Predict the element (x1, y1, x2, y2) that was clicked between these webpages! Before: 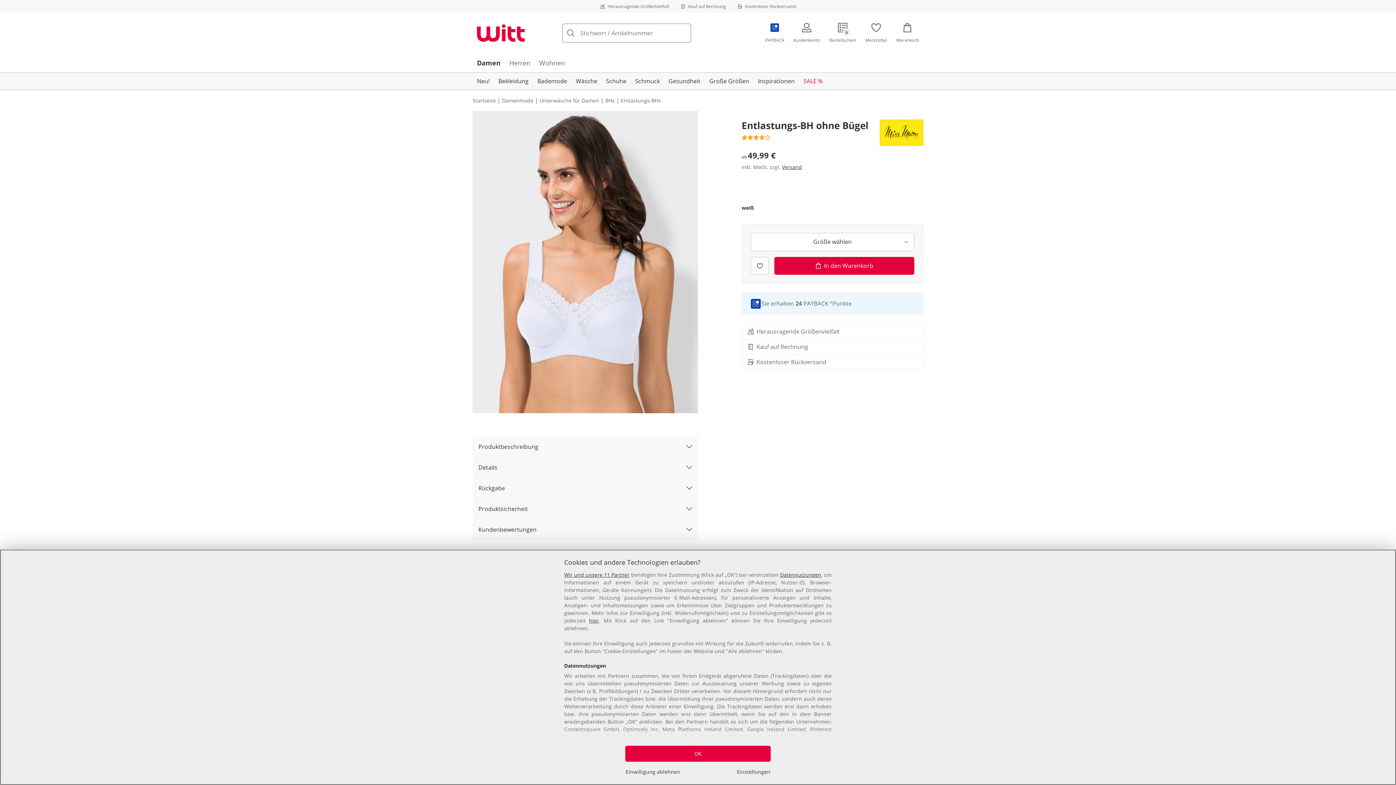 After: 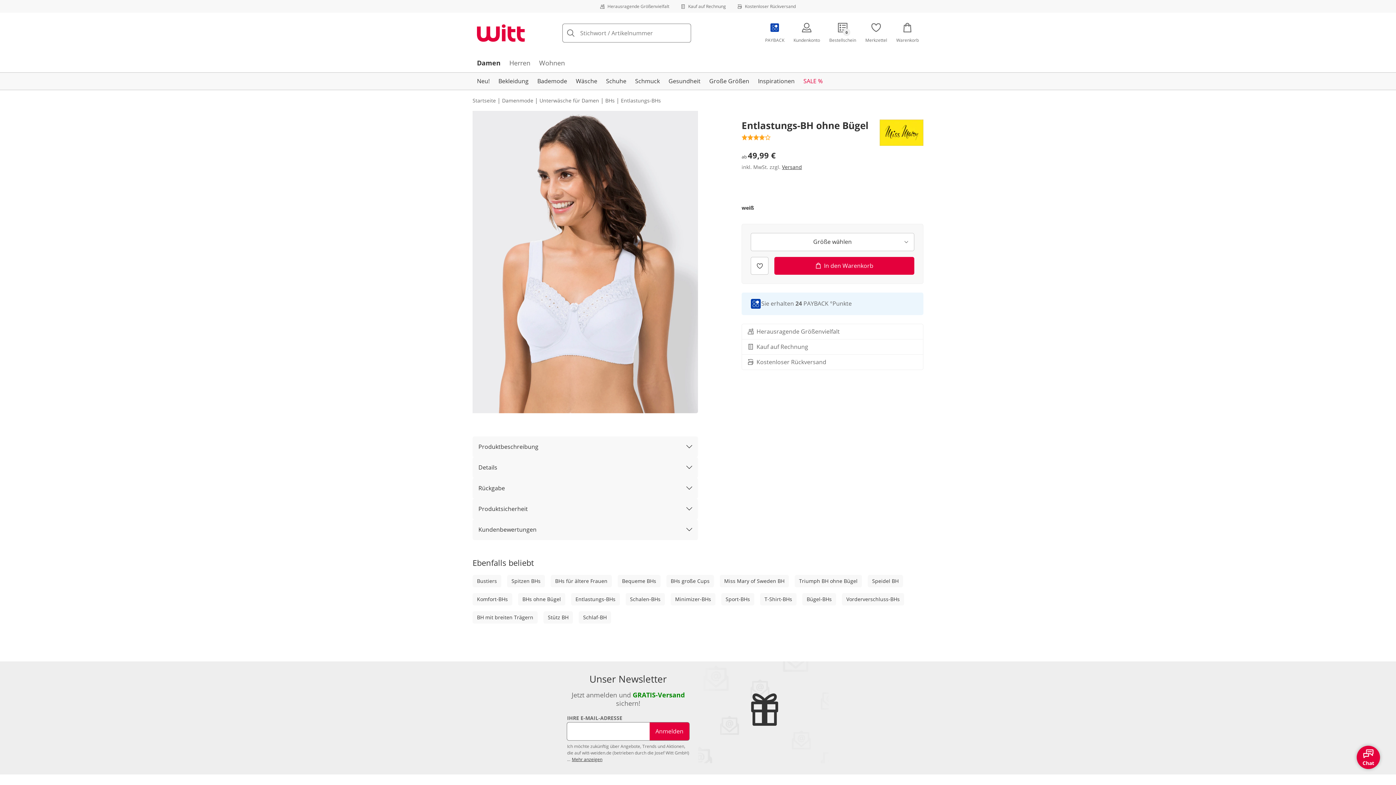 Action: bbox: (625, 746, 770, 762) label: OK